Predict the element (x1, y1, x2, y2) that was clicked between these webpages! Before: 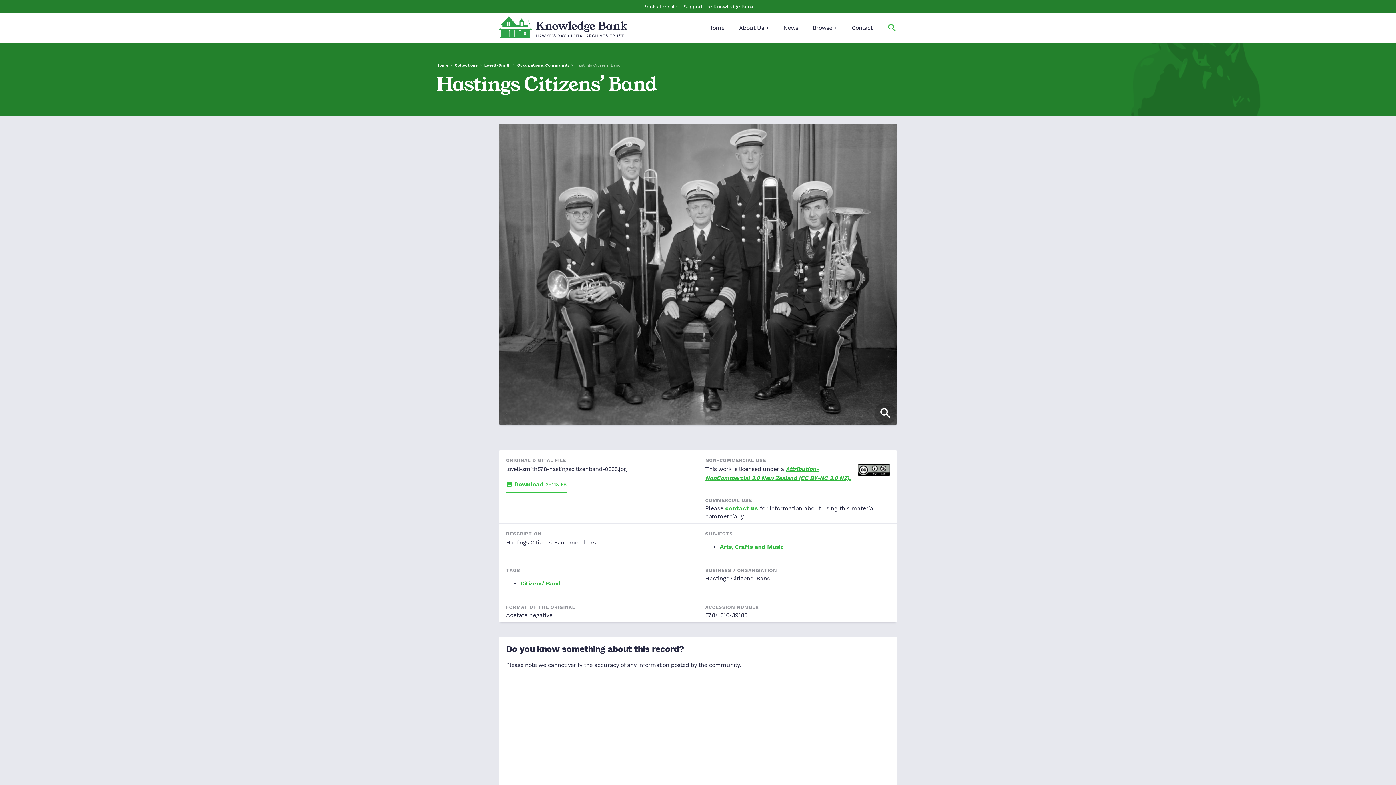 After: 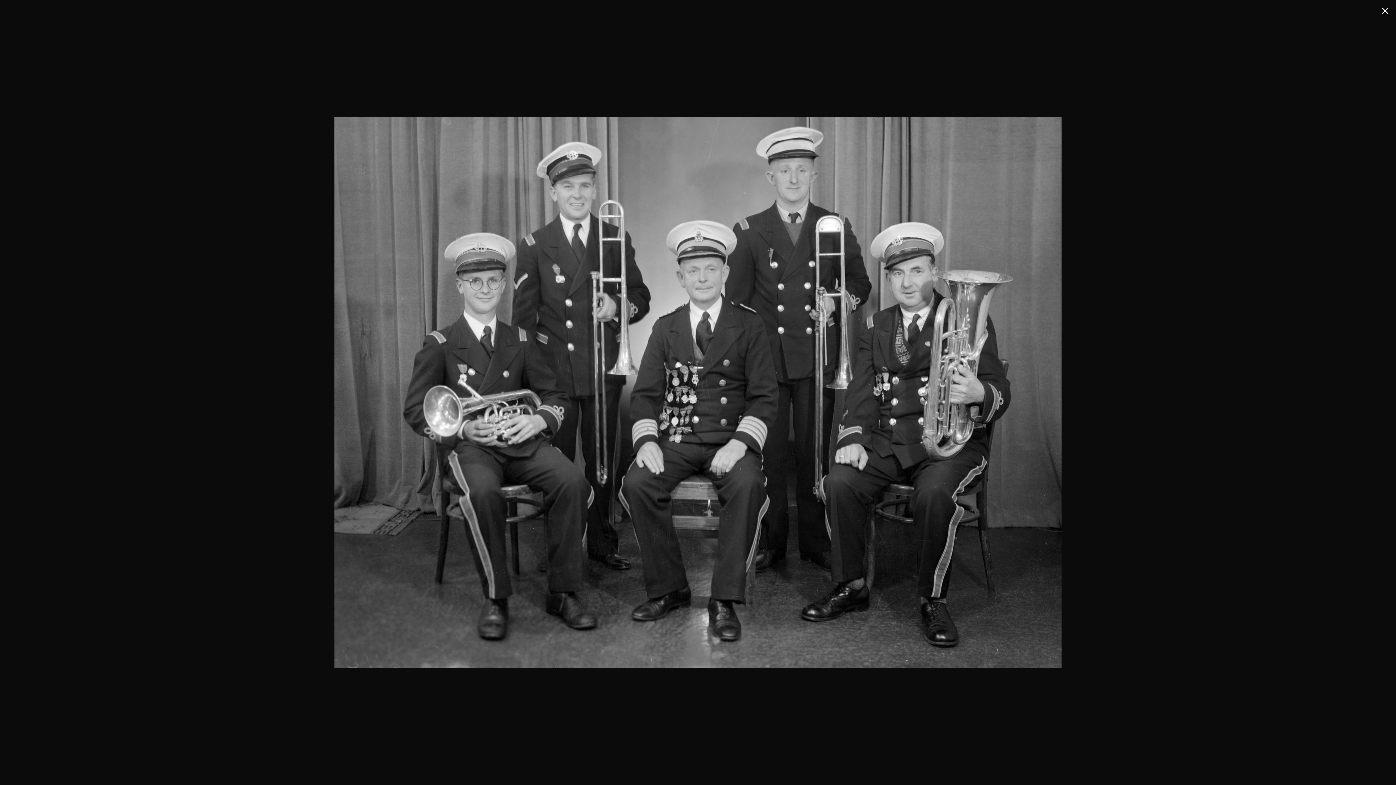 Action: bbox: (498, 123, 897, 425)